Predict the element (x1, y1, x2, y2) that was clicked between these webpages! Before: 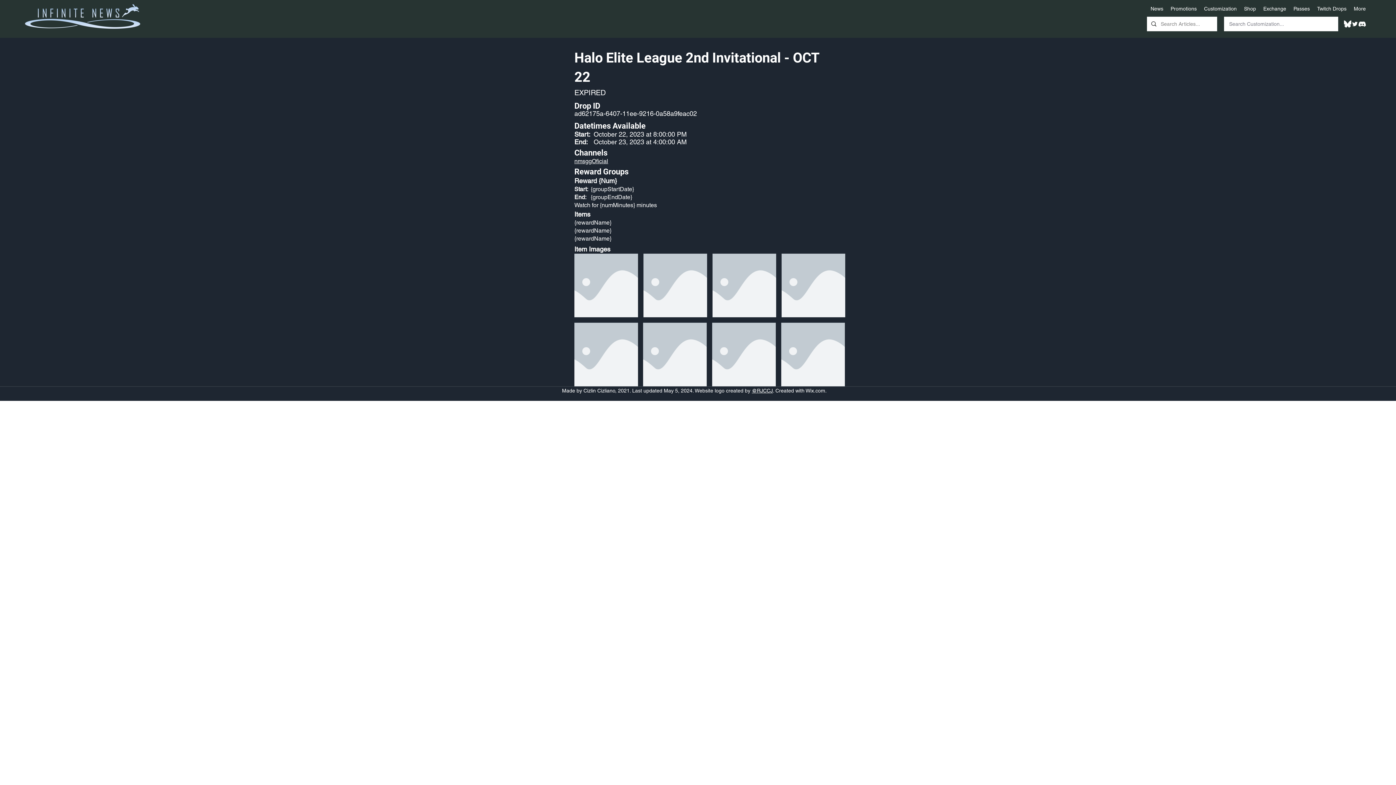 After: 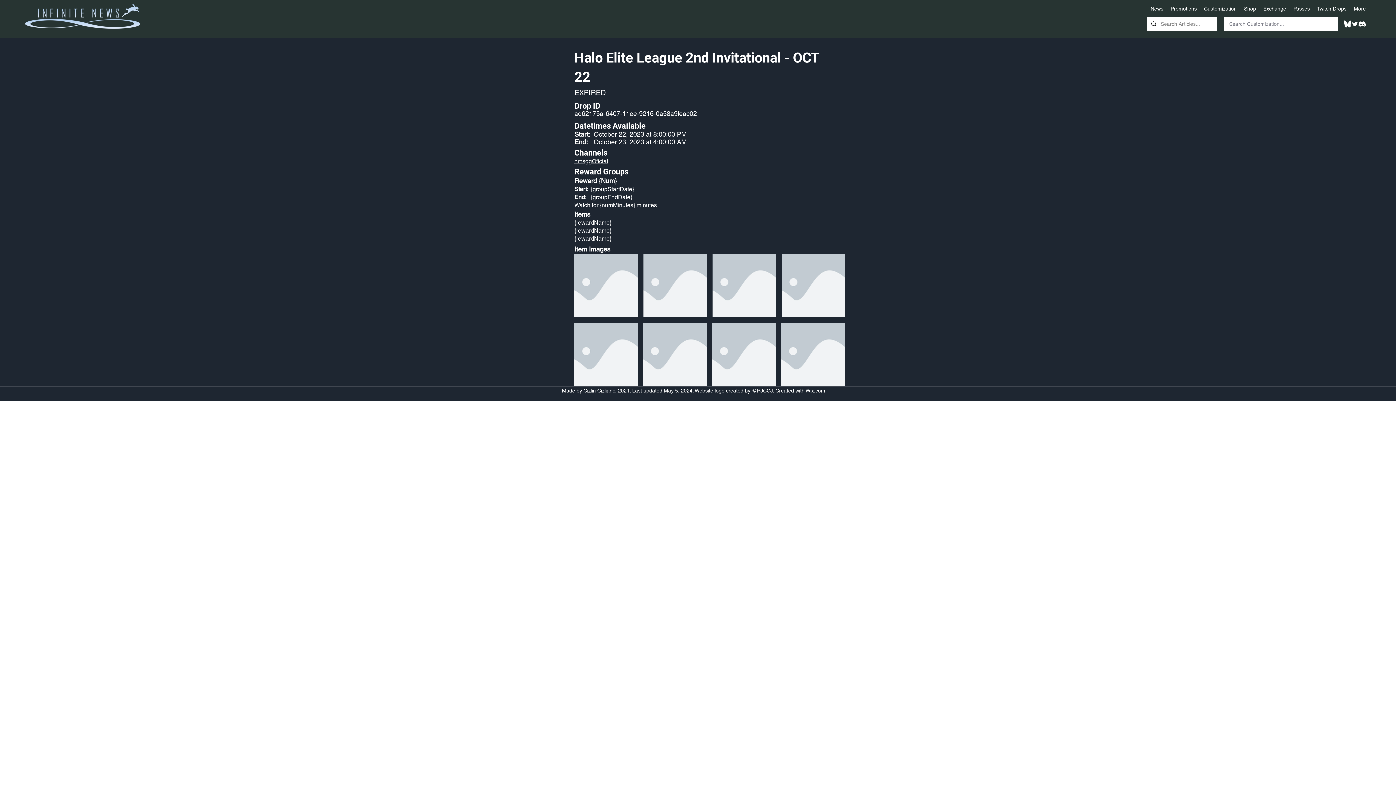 Action: label: @RJCCJ bbox: (752, 388, 773, 393)